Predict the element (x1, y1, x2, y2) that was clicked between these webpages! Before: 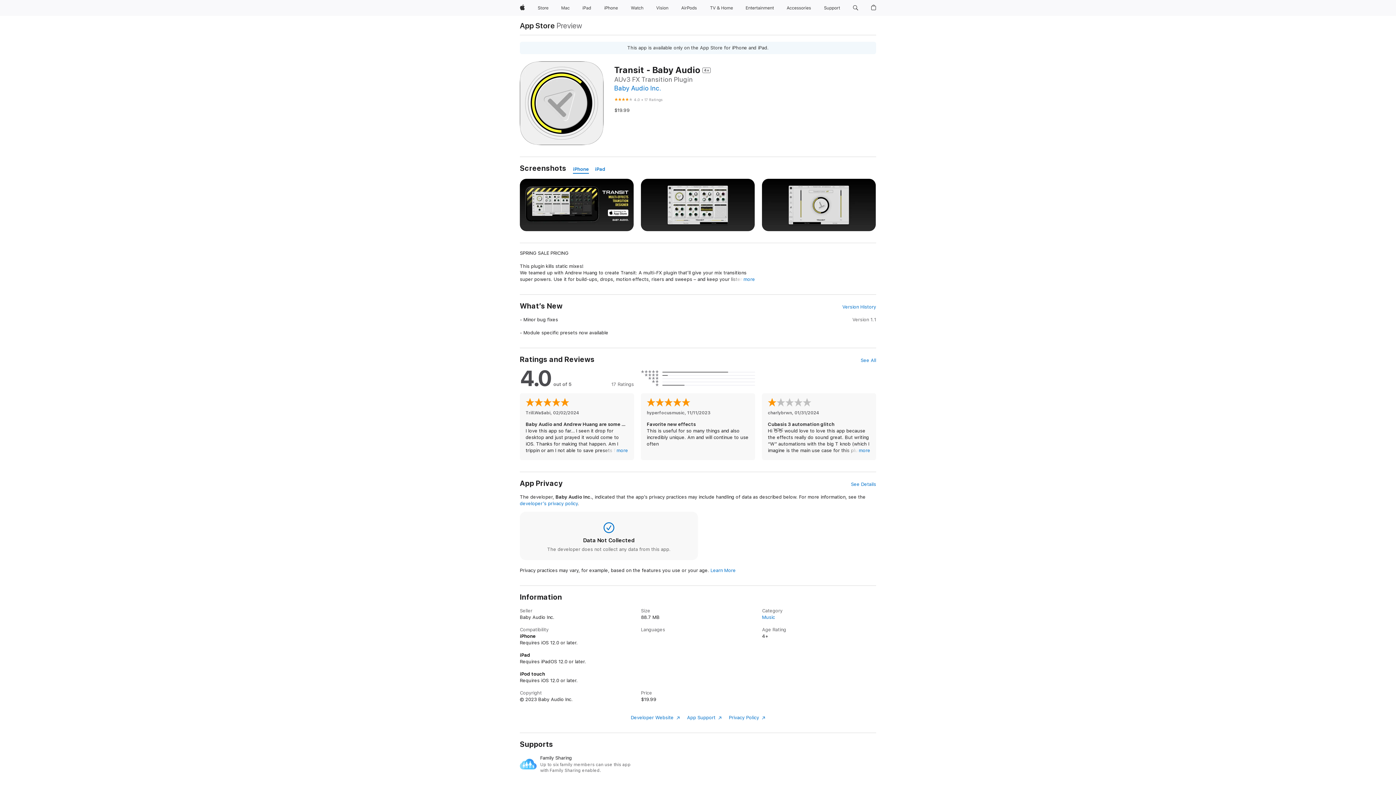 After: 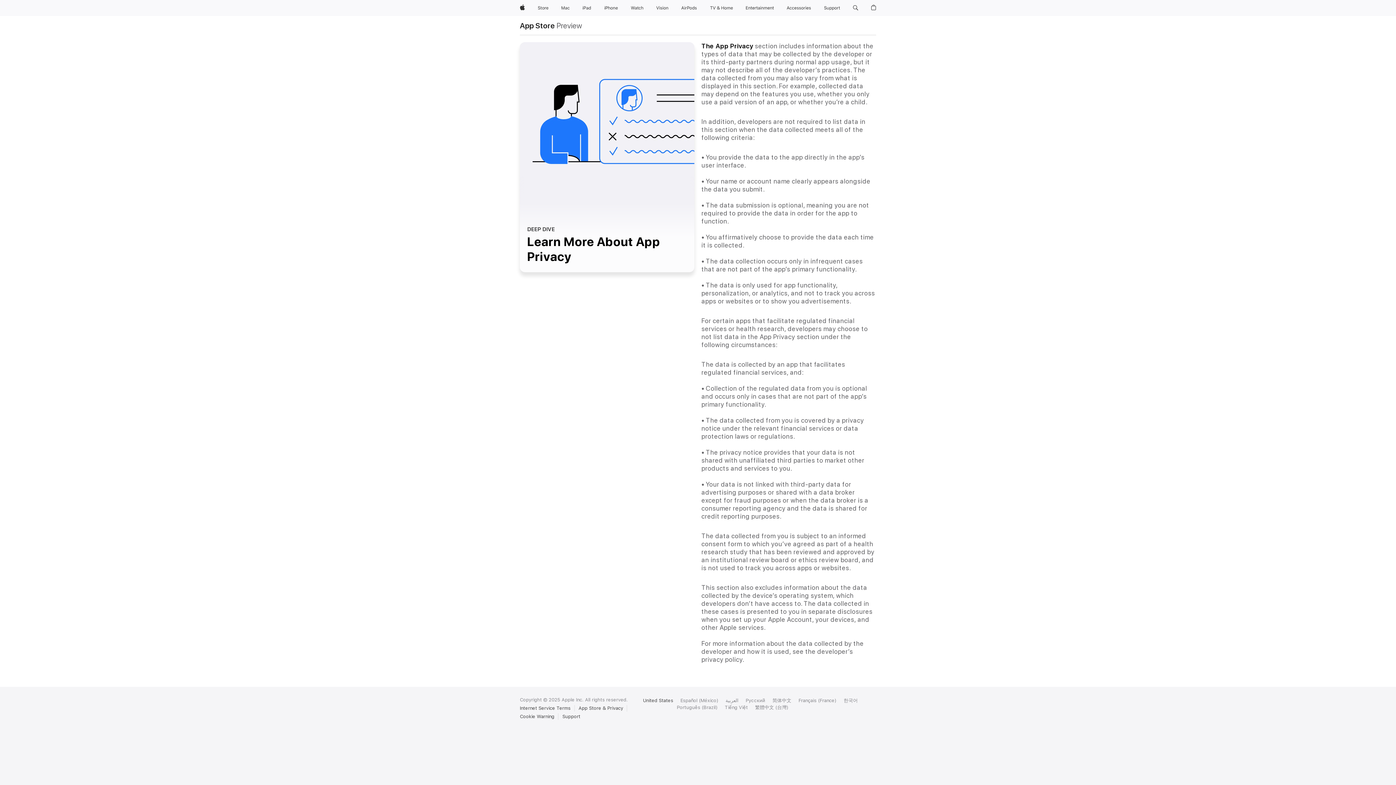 Action: label: Learn More bbox: (710, 568, 735, 573)